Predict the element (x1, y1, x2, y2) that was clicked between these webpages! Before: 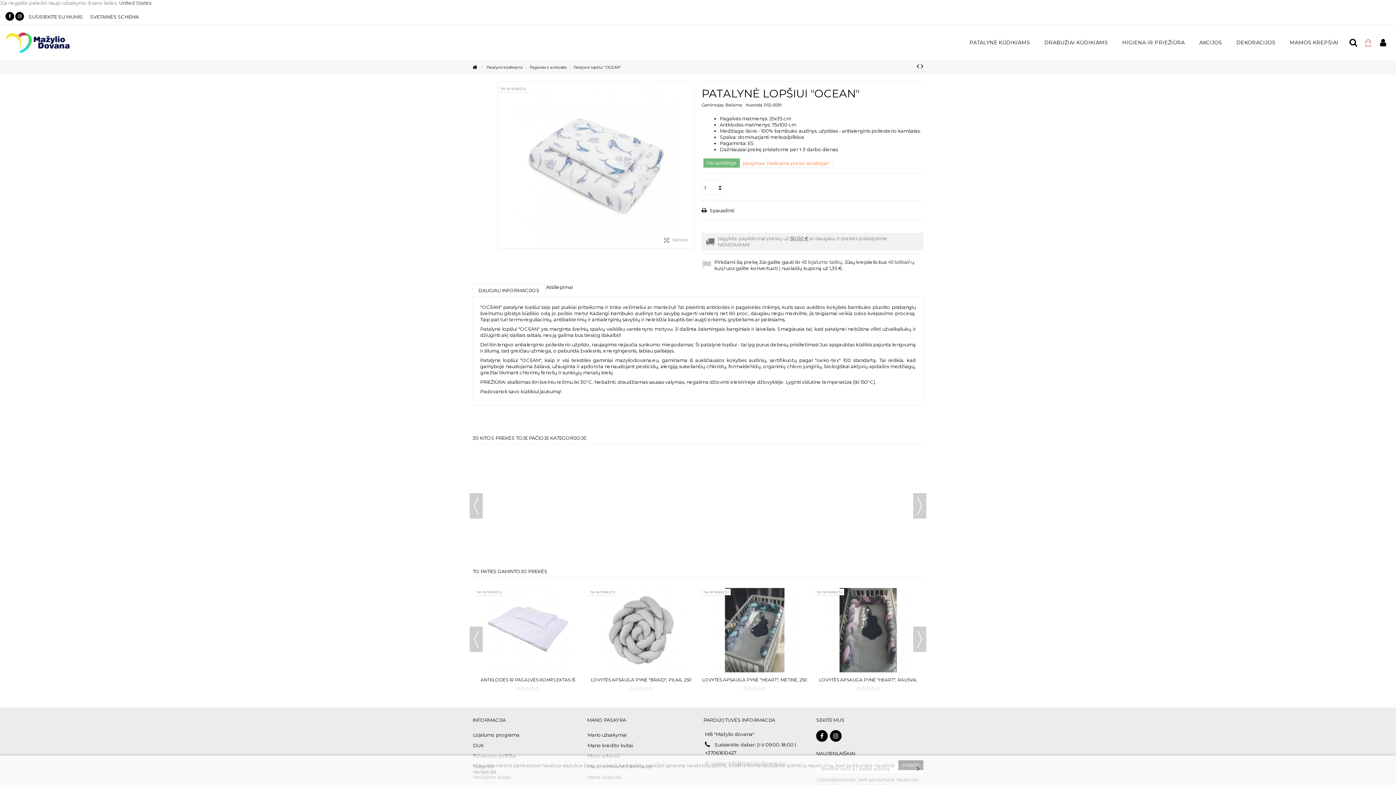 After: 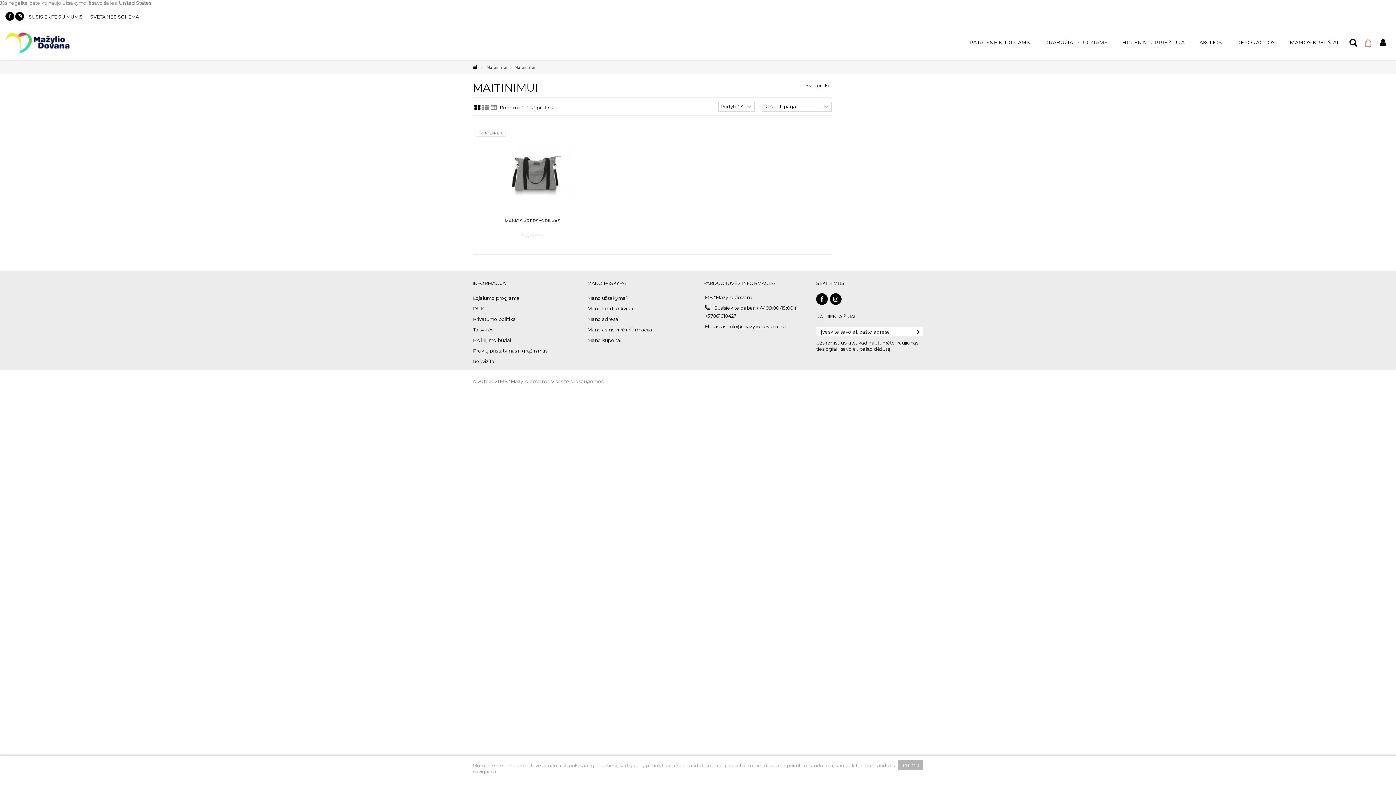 Action: bbox: (1282, 34, 1346, 50) label: MAMOS KREPŠIAI